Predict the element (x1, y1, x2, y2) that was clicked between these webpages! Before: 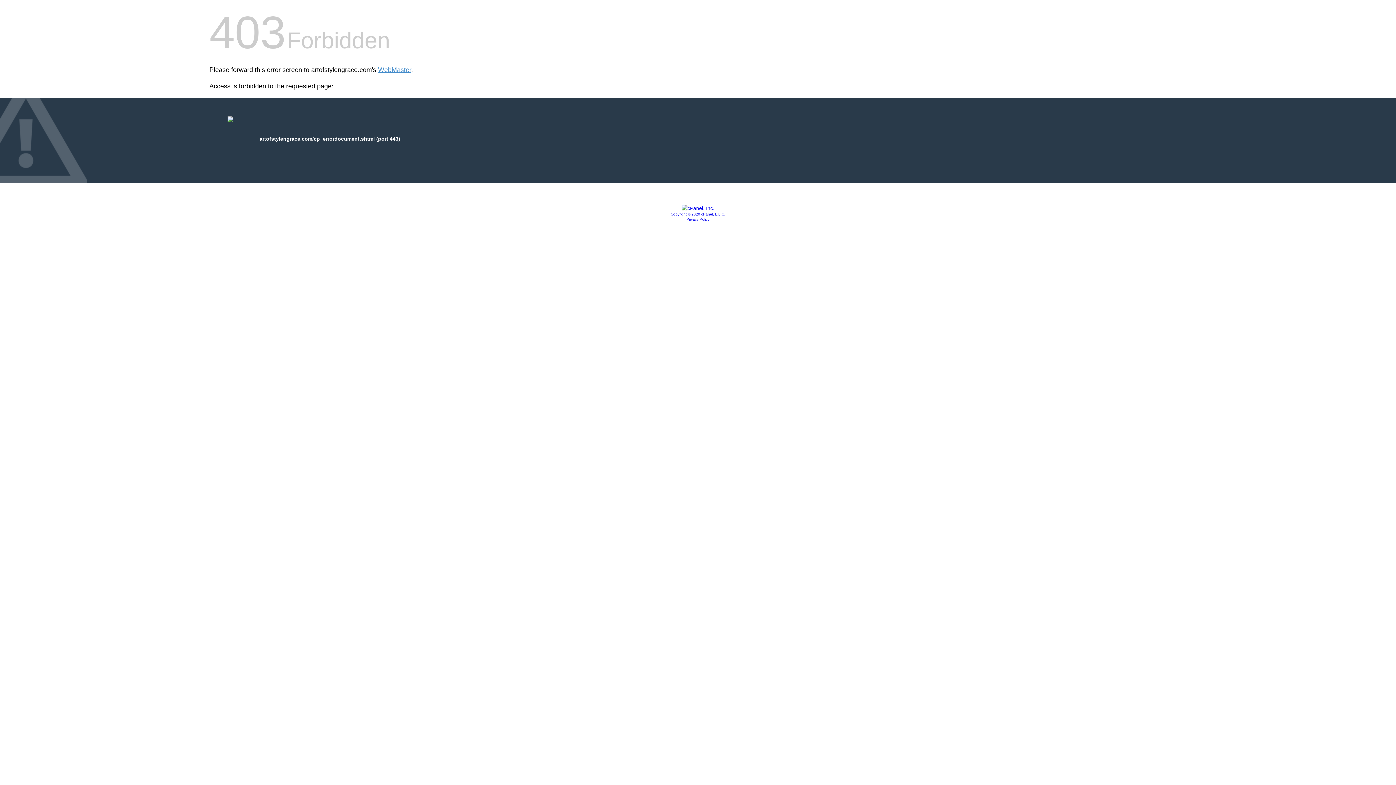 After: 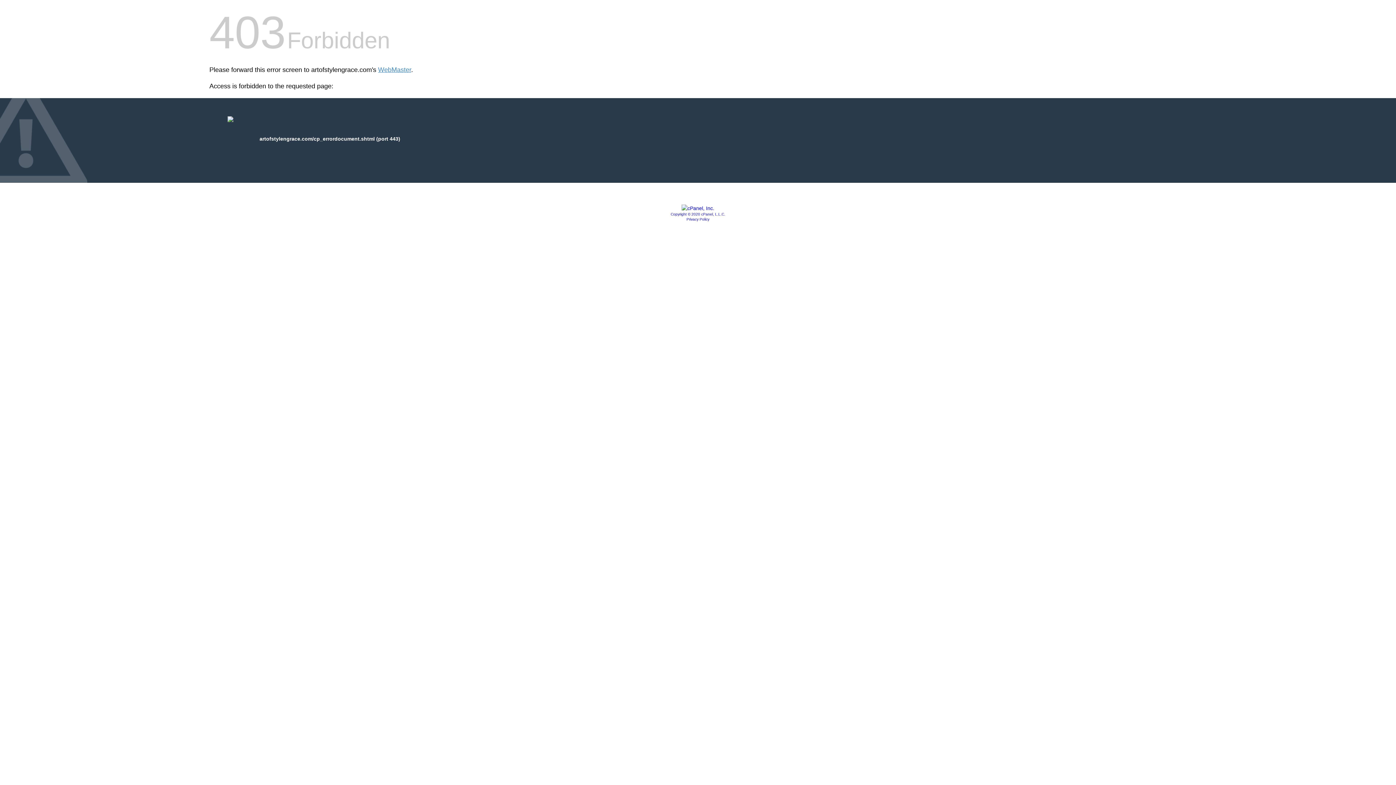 Action: label: Privacy Policy bbox: (686, 217, 709, 221)